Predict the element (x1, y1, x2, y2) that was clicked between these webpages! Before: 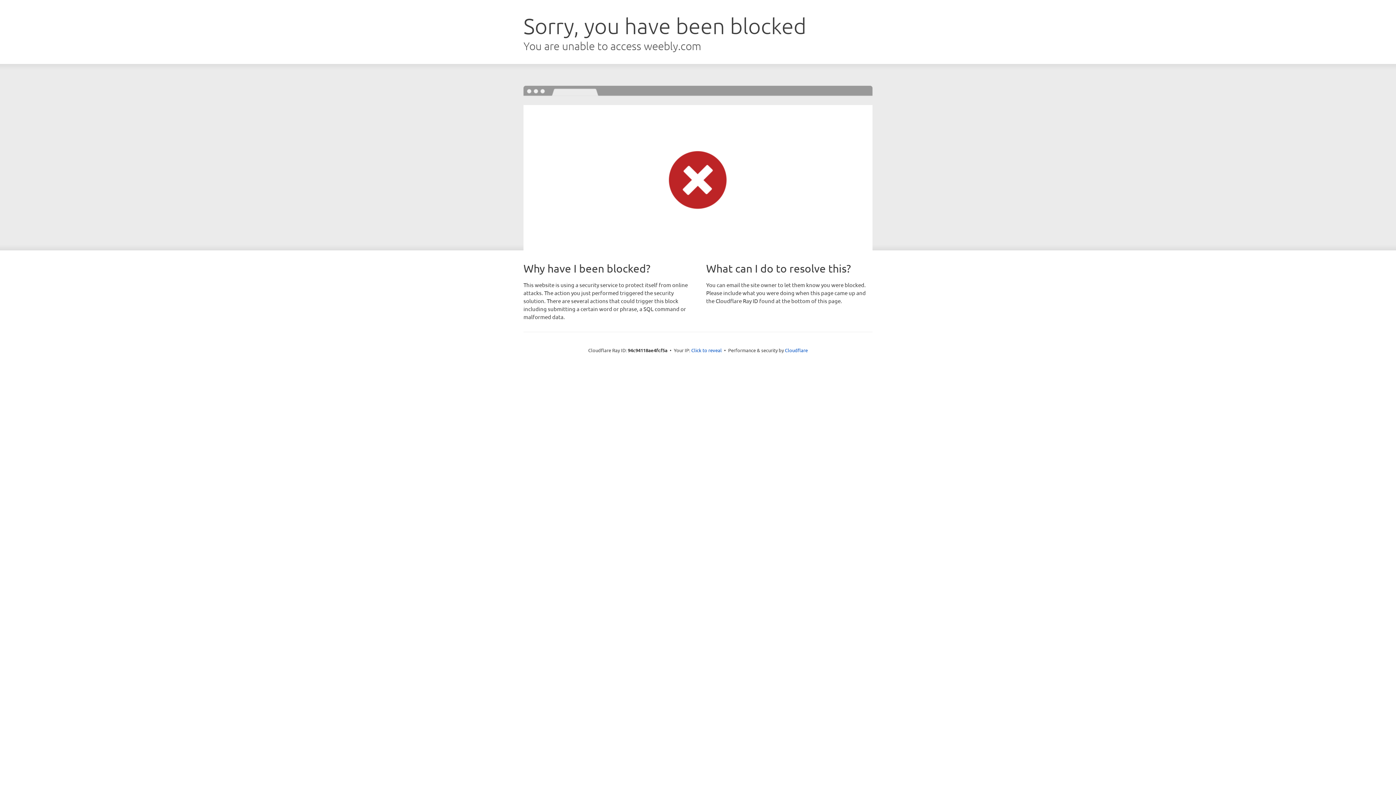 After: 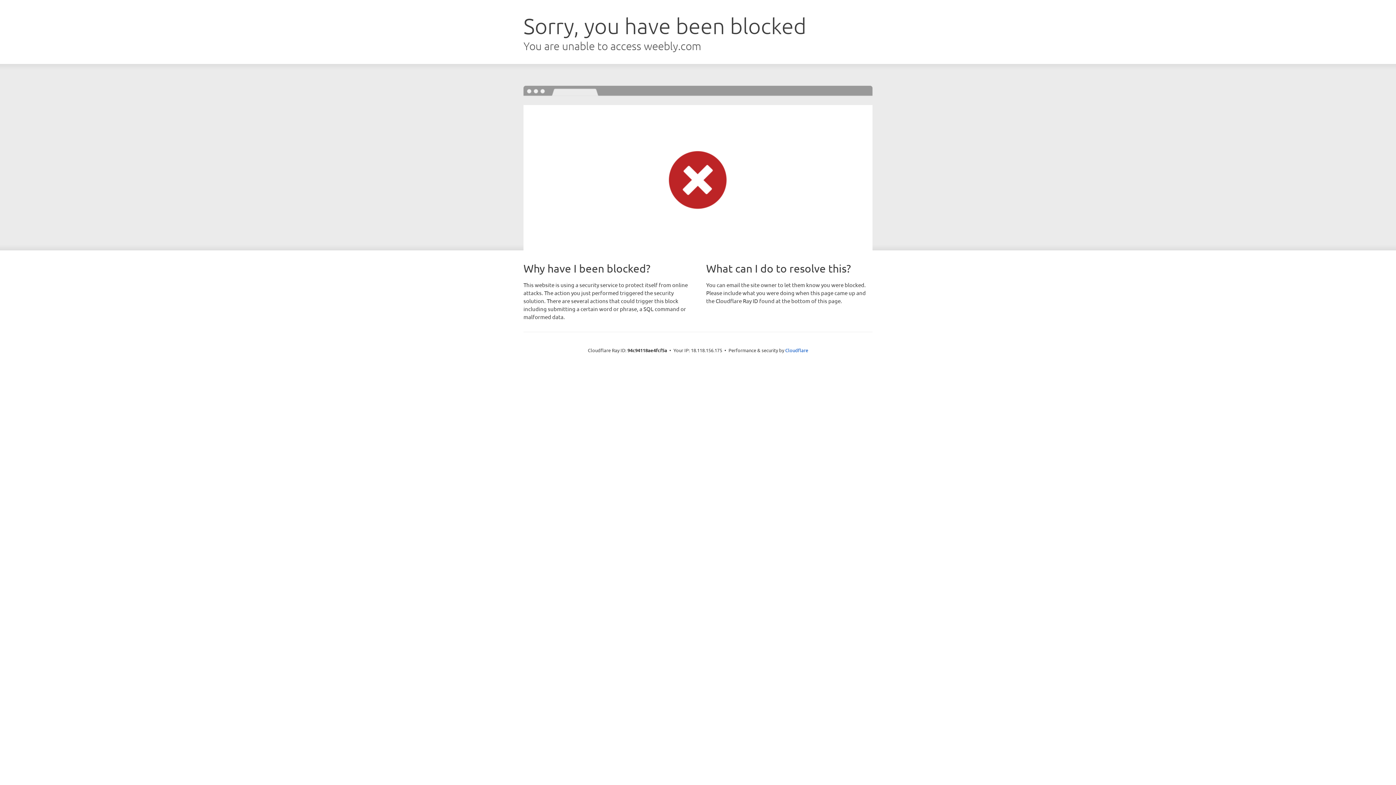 Action: bbox: (691, 346, 722, 353) label: Click to reveal